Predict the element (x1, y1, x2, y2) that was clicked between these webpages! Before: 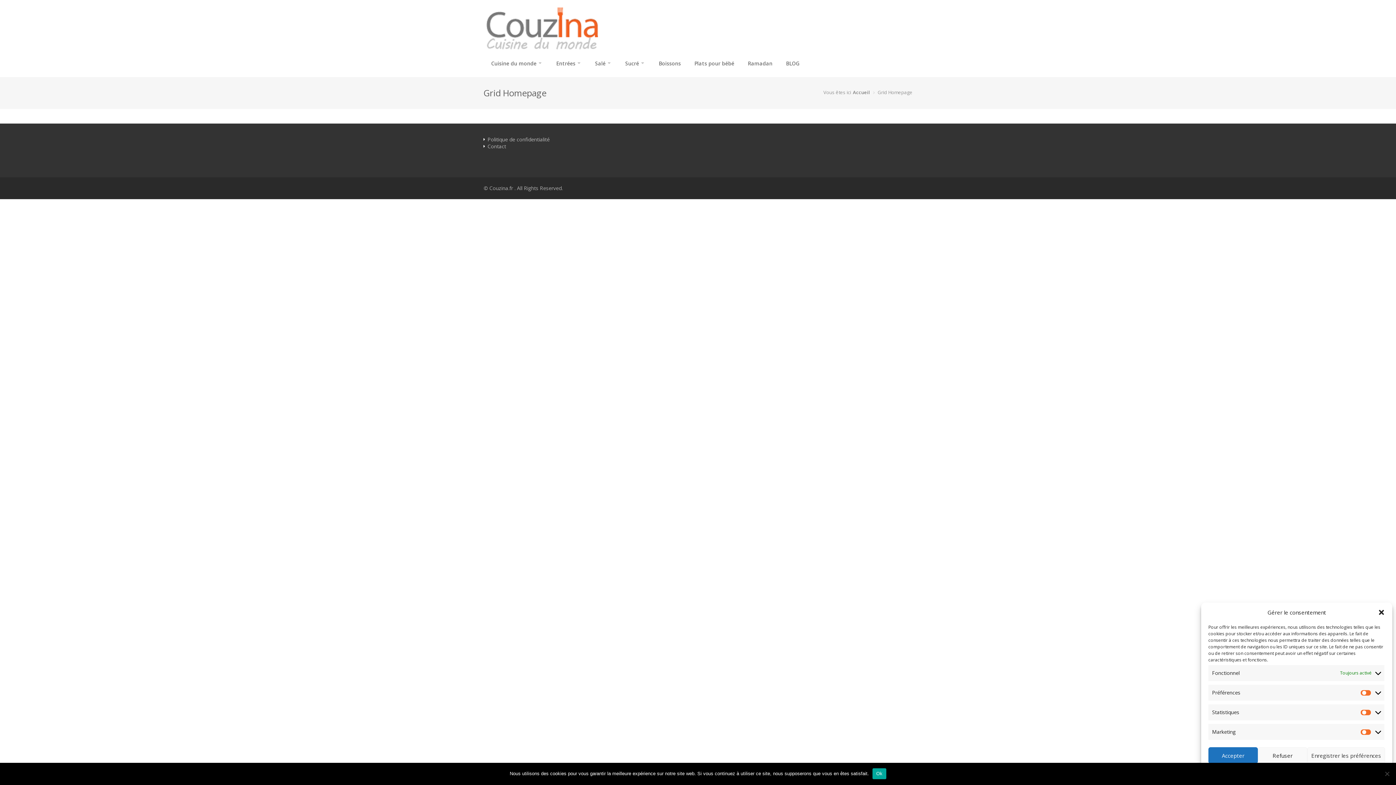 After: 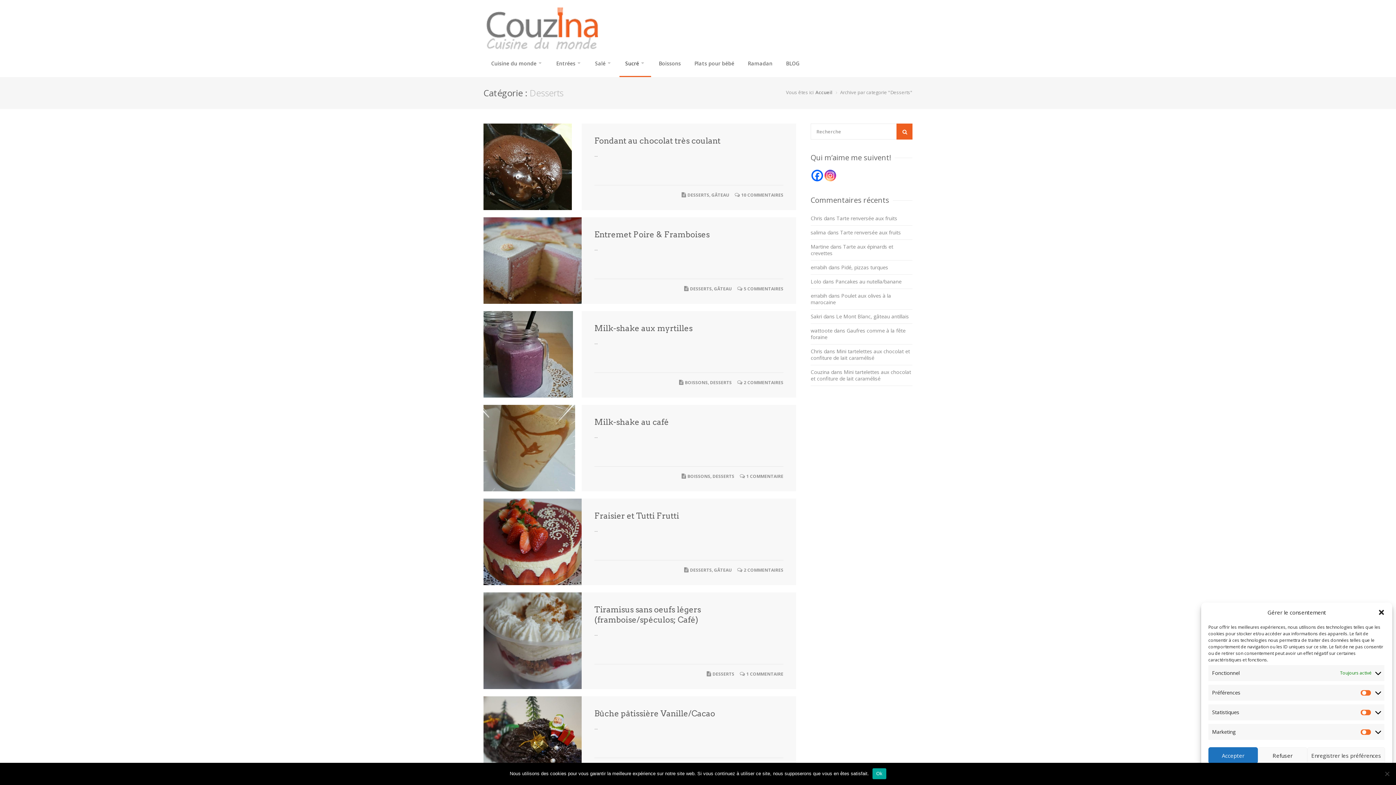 Action: bbox: (619, 50, 651, 77) label: Sucré